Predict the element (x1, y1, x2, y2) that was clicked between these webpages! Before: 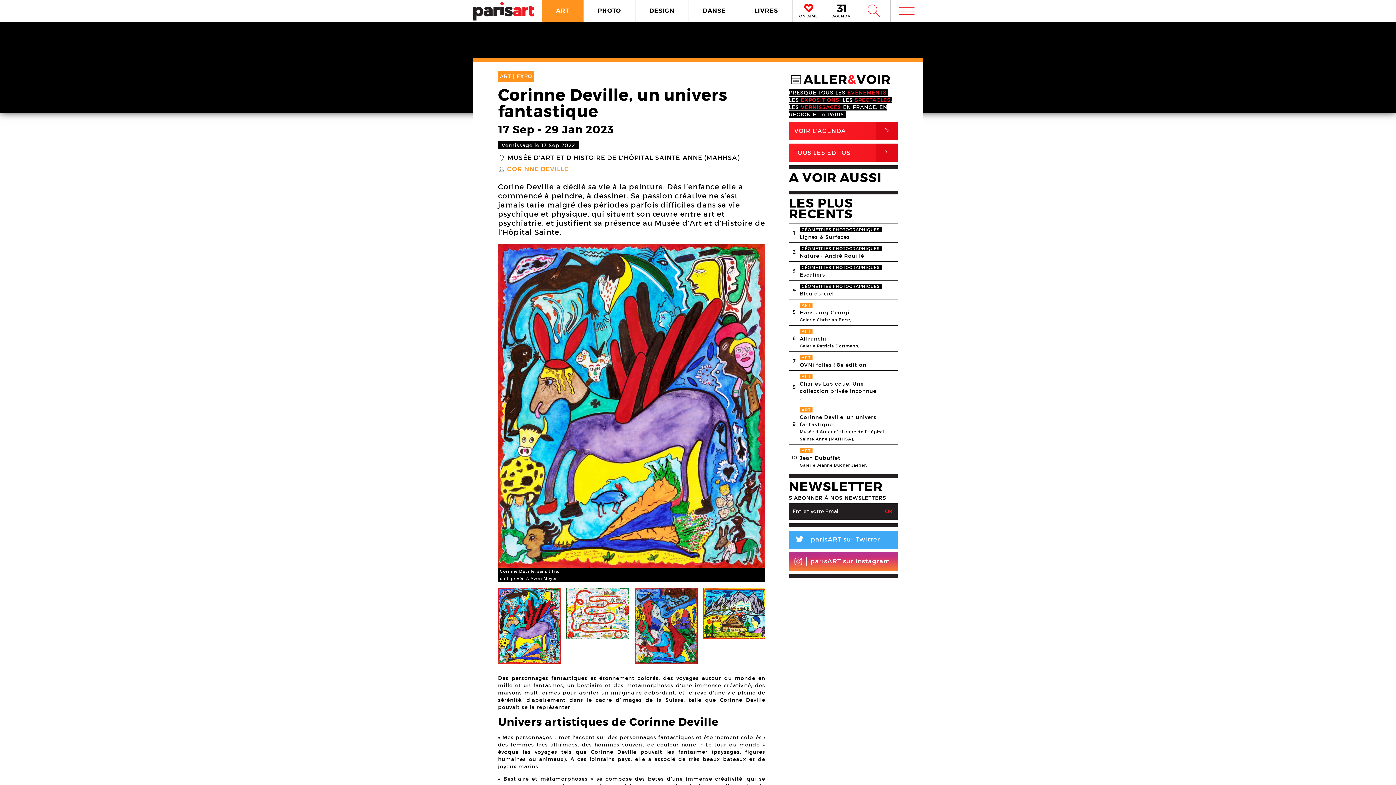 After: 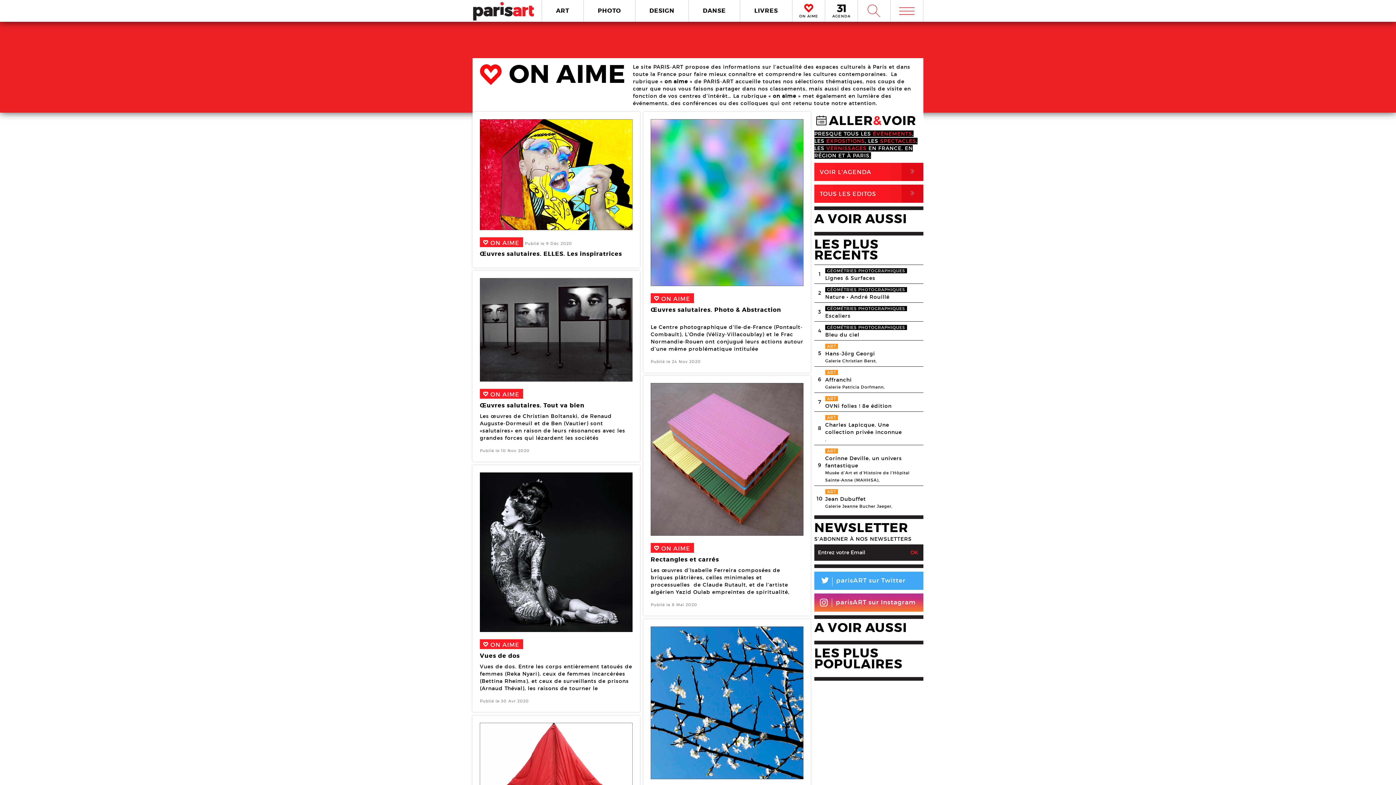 Action: bbox: (792, 0, 825, 27) label: ON AIME